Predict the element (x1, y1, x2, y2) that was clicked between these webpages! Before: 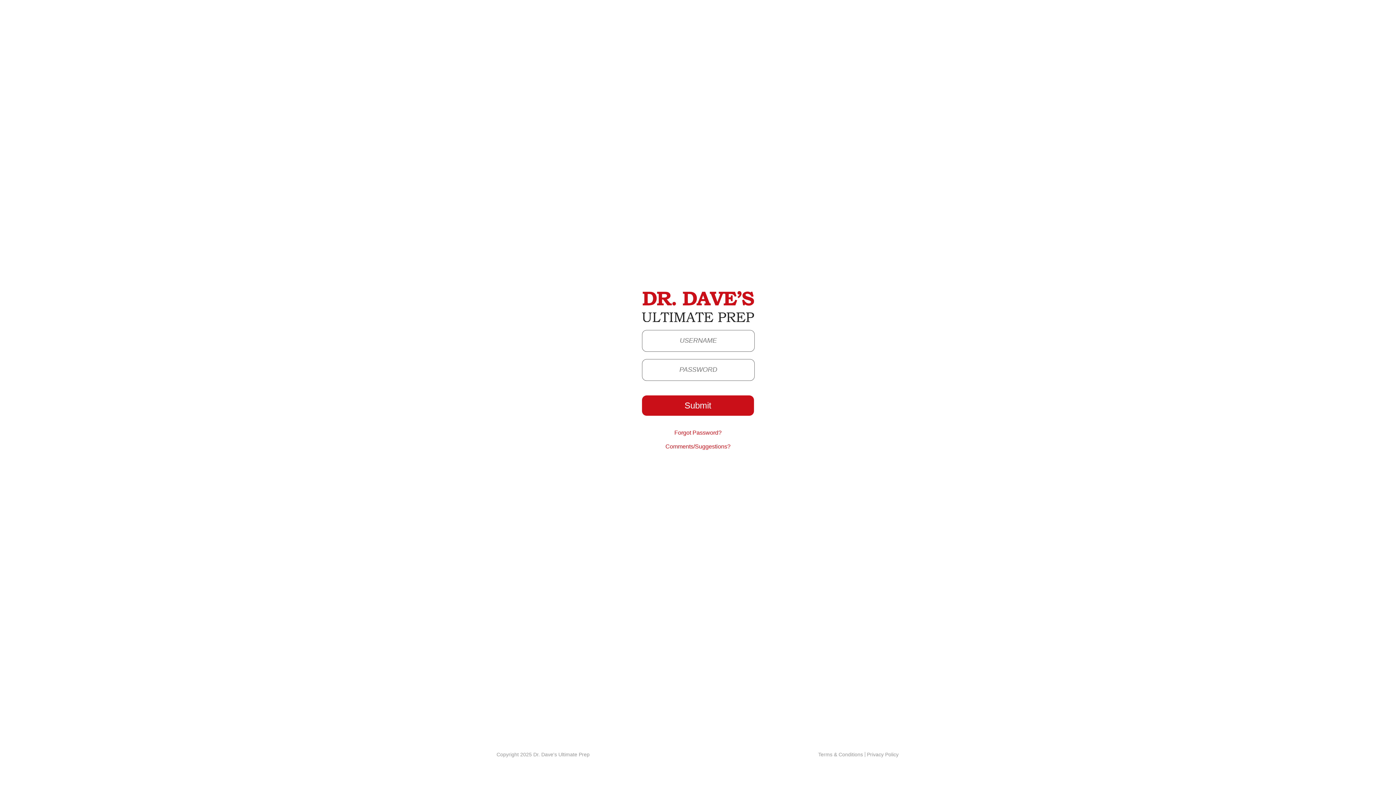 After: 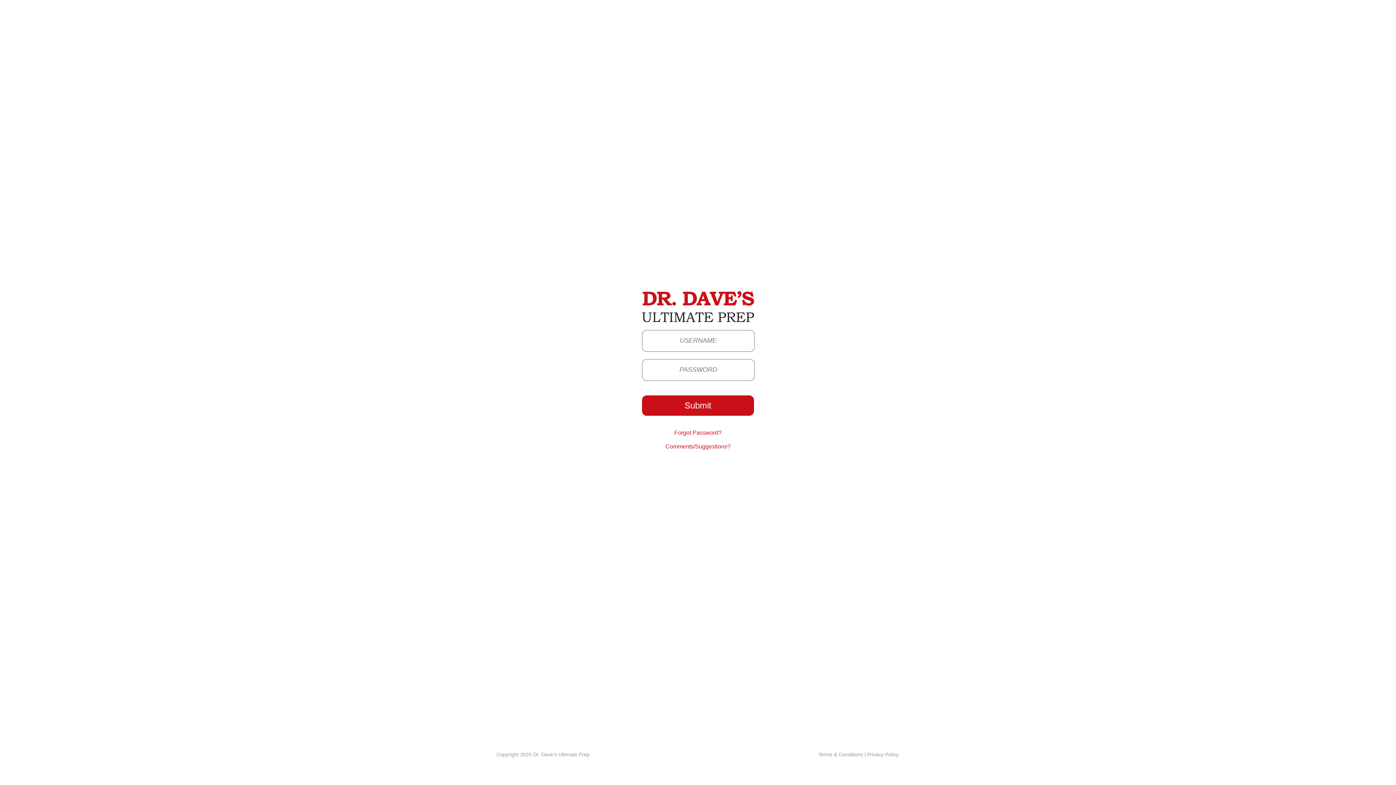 Action: bbox: (818, 752, 863, 757) label: Terms & Conditions